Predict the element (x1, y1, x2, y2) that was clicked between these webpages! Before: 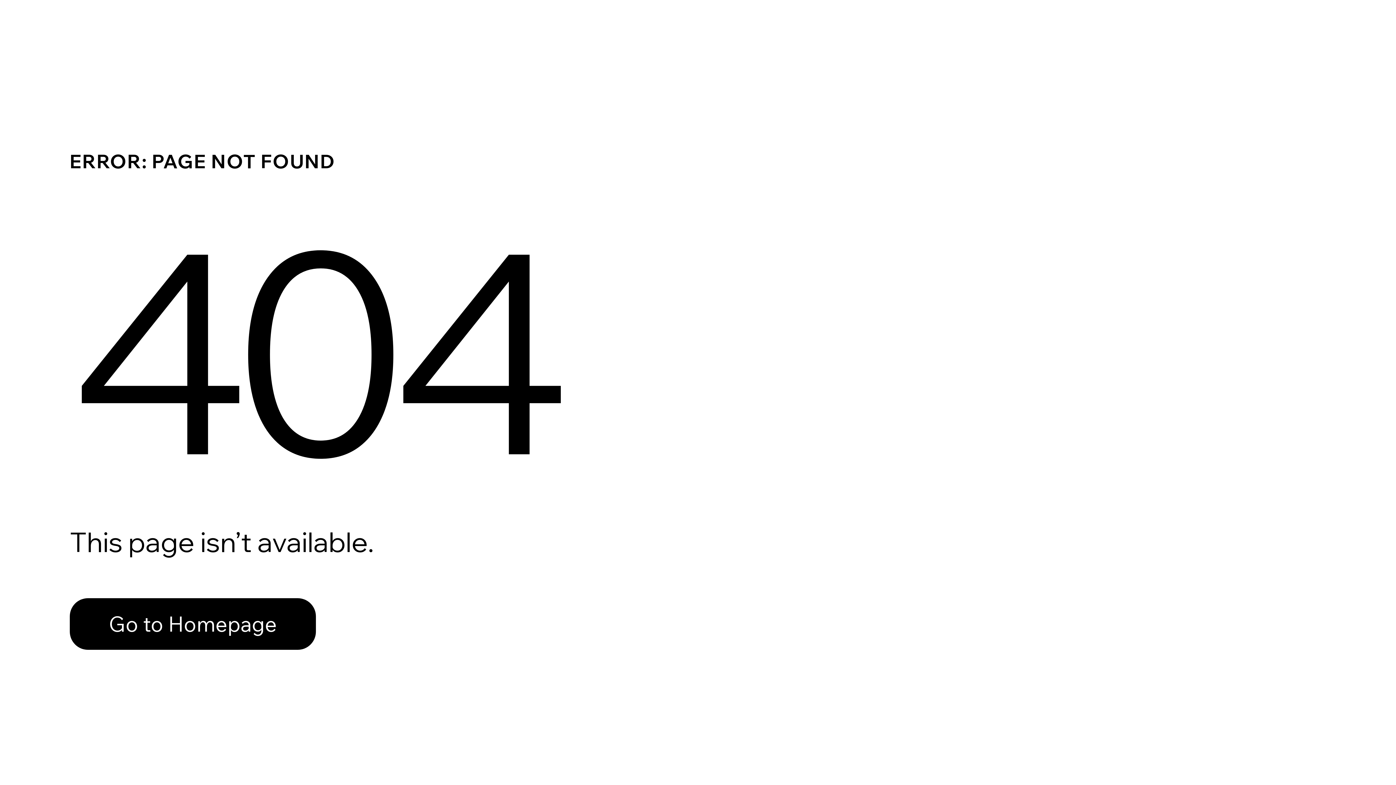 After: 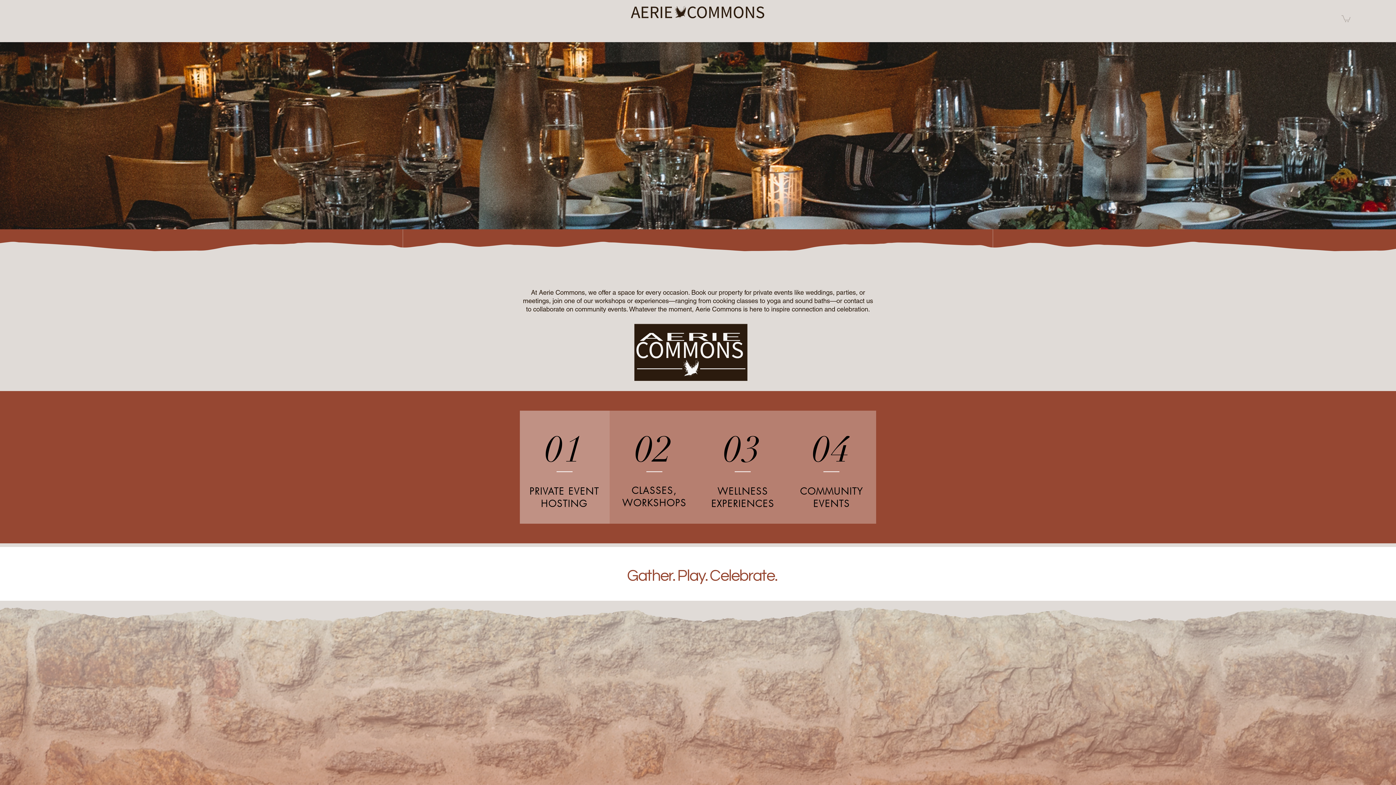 Action: bbox: (69, 582, 768, 659) label: Go to Homepage